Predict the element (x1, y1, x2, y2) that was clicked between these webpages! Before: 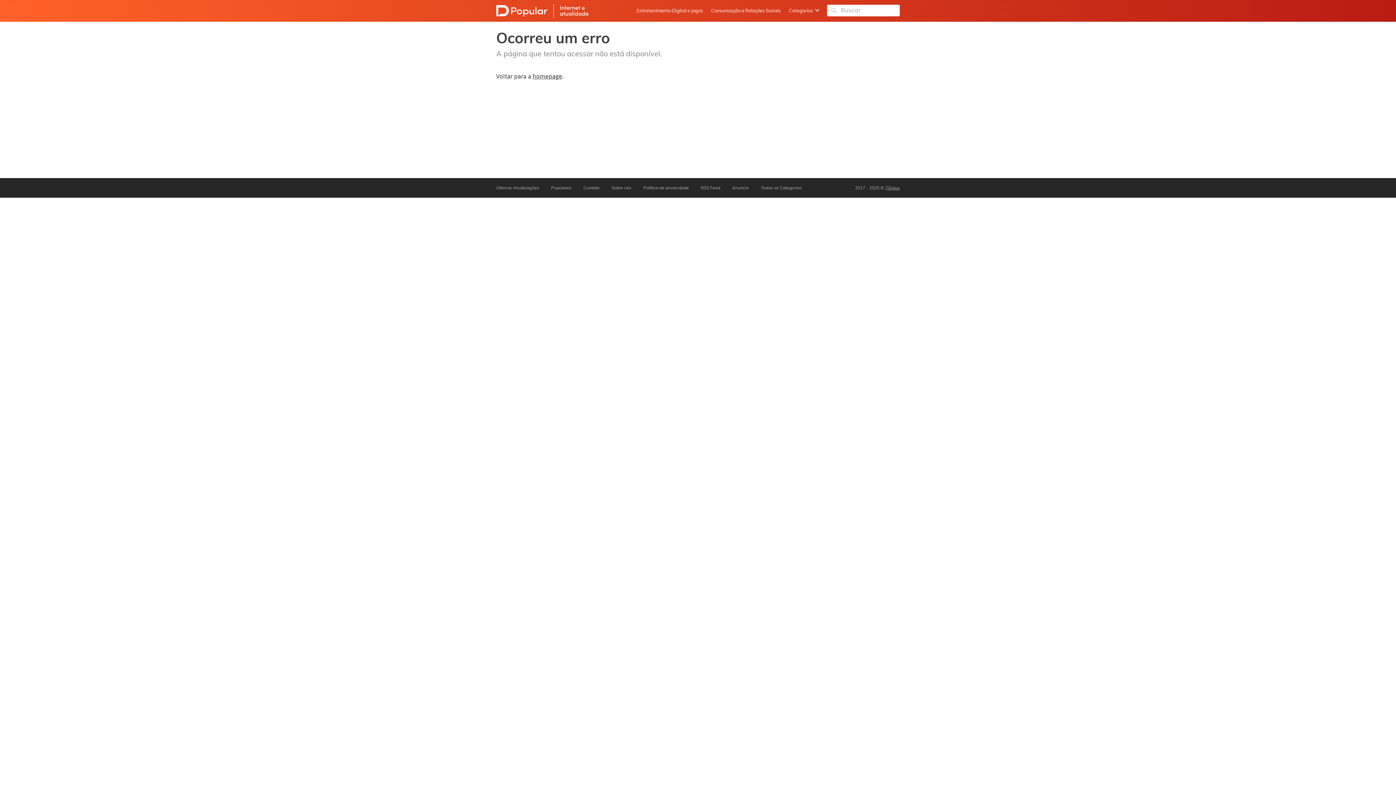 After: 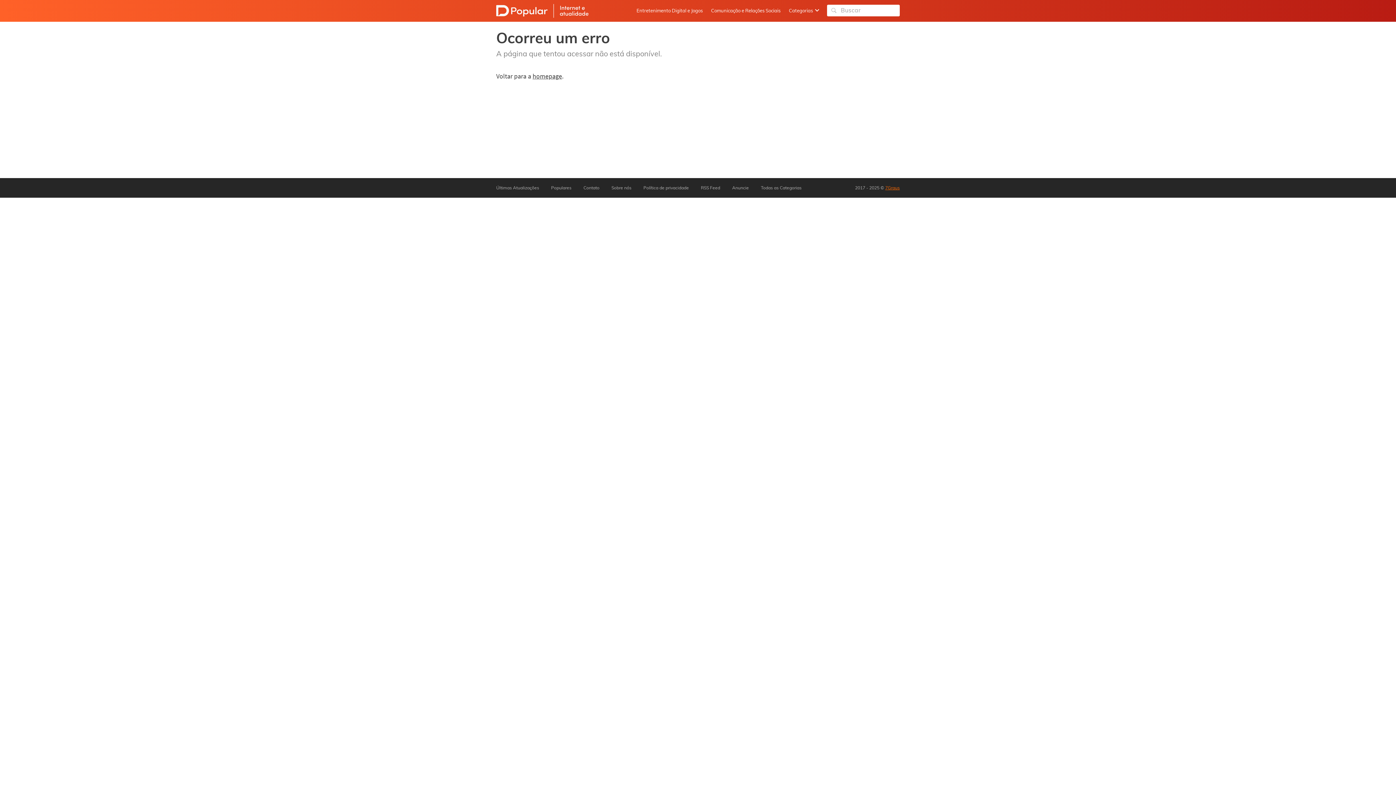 Action: label: 7Graus bbox: (885, 185, 900, 190)